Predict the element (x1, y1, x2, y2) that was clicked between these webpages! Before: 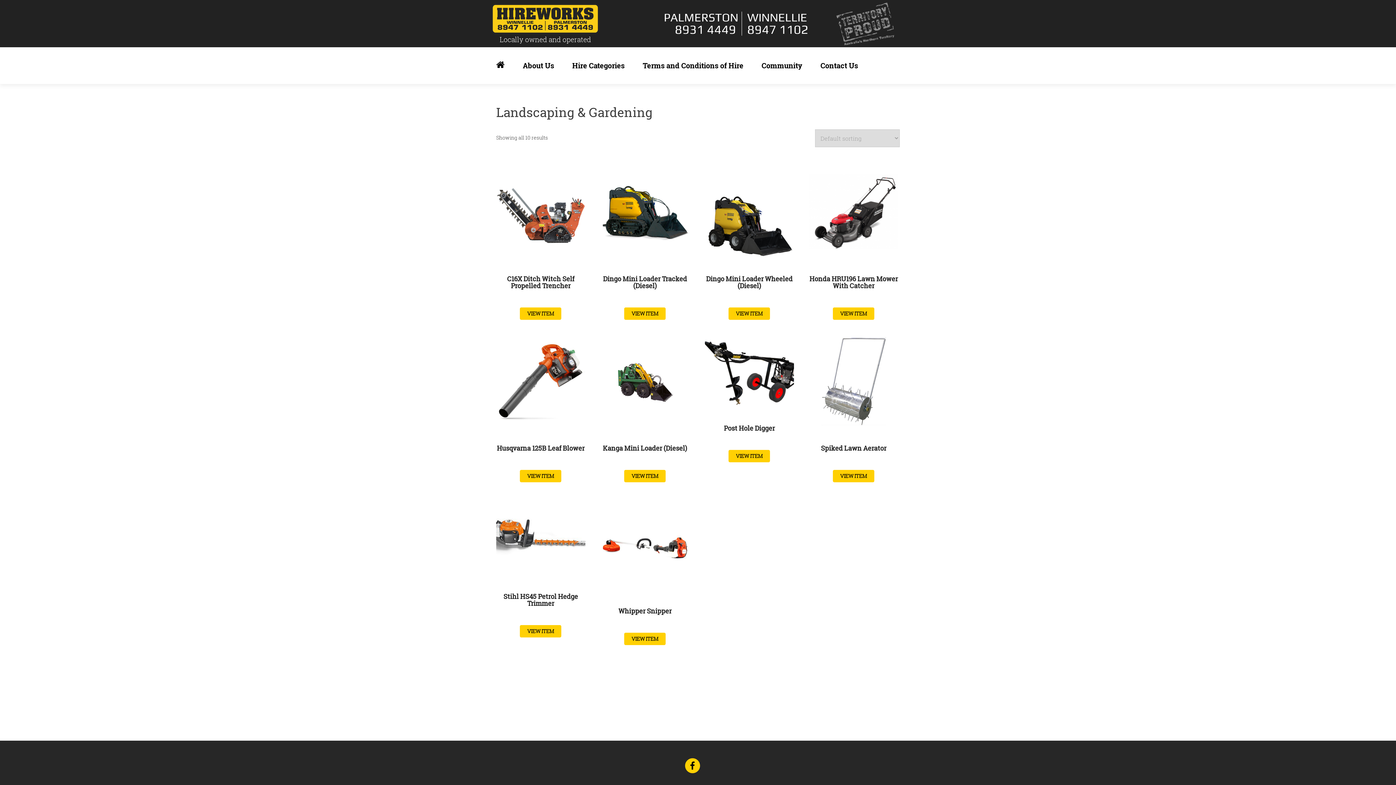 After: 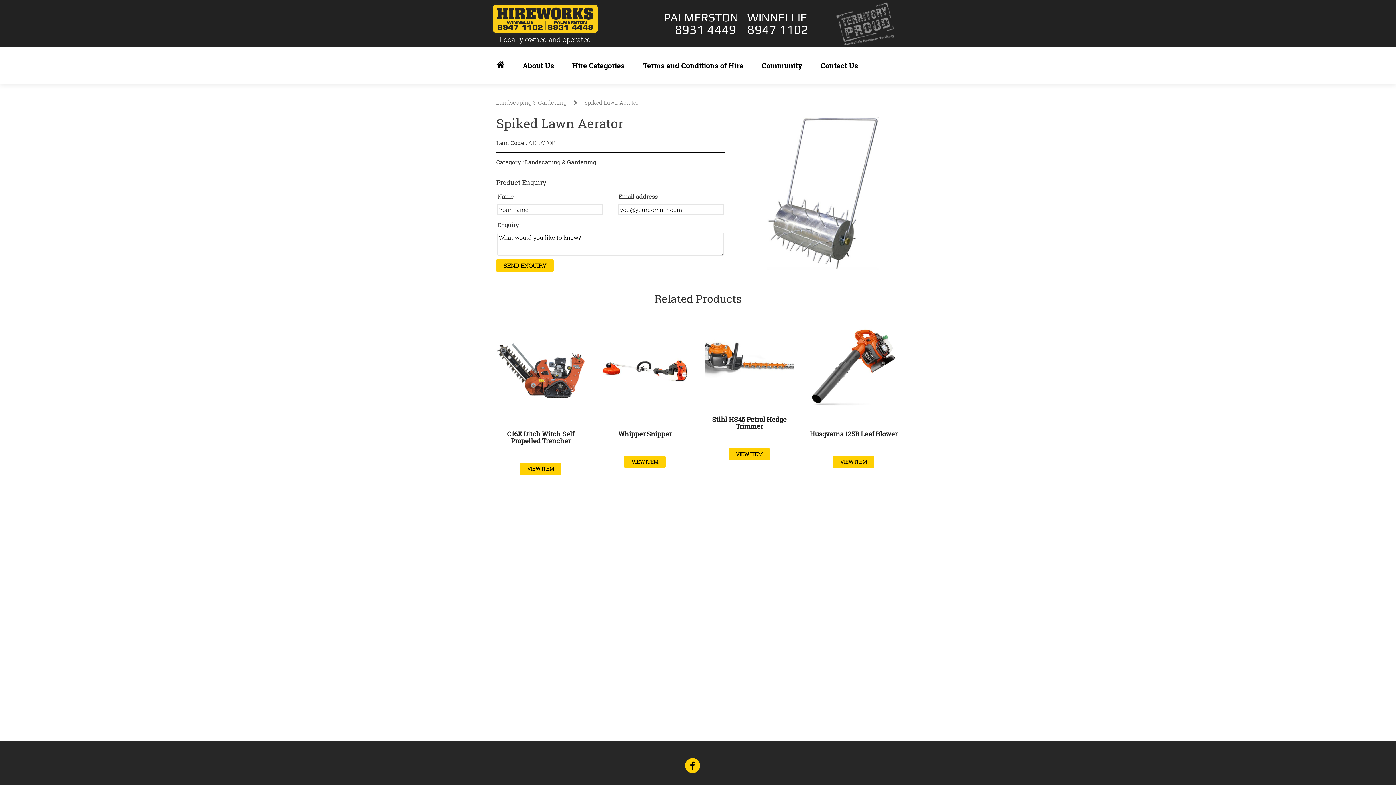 Action: bbox: (833, 470, 874, 482) label: Read more about “Spiked Lawn Aerator”